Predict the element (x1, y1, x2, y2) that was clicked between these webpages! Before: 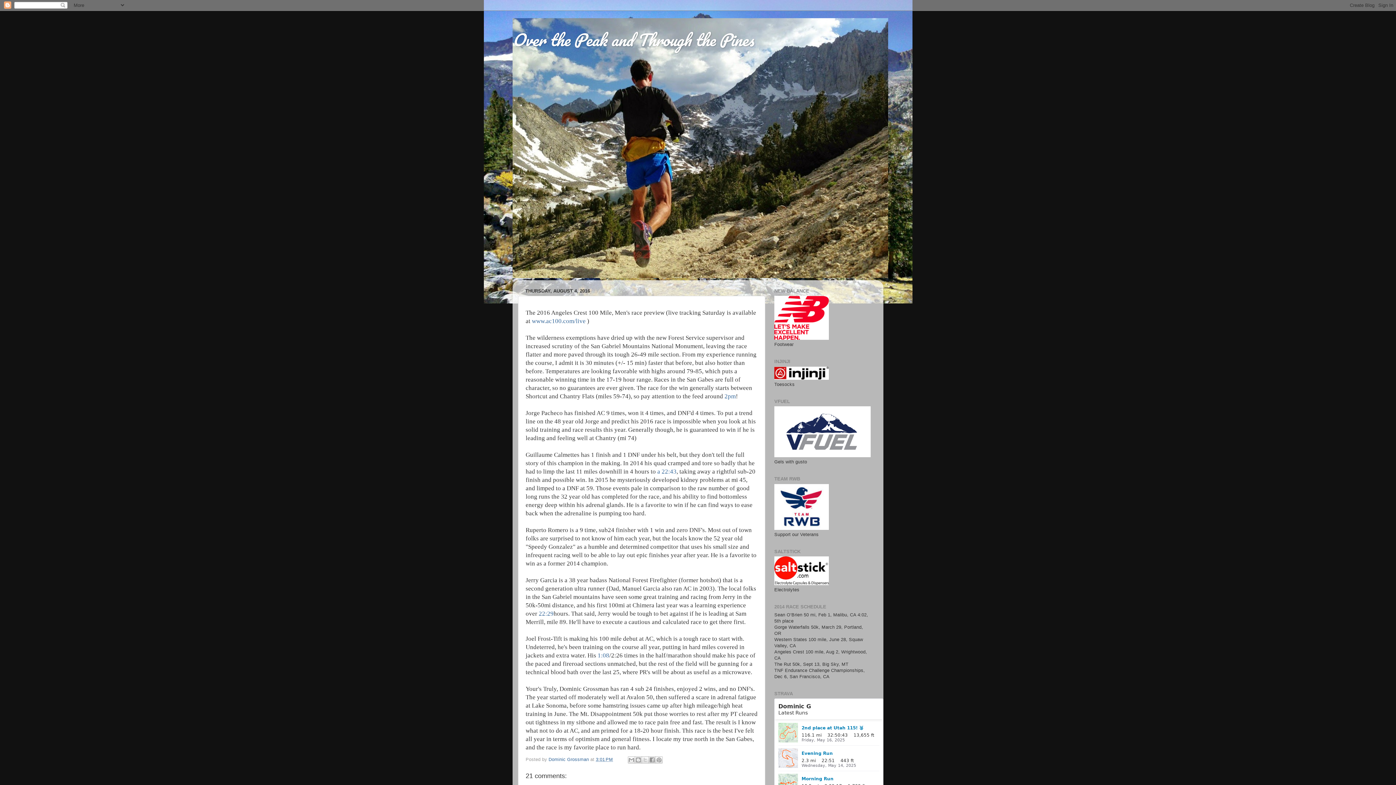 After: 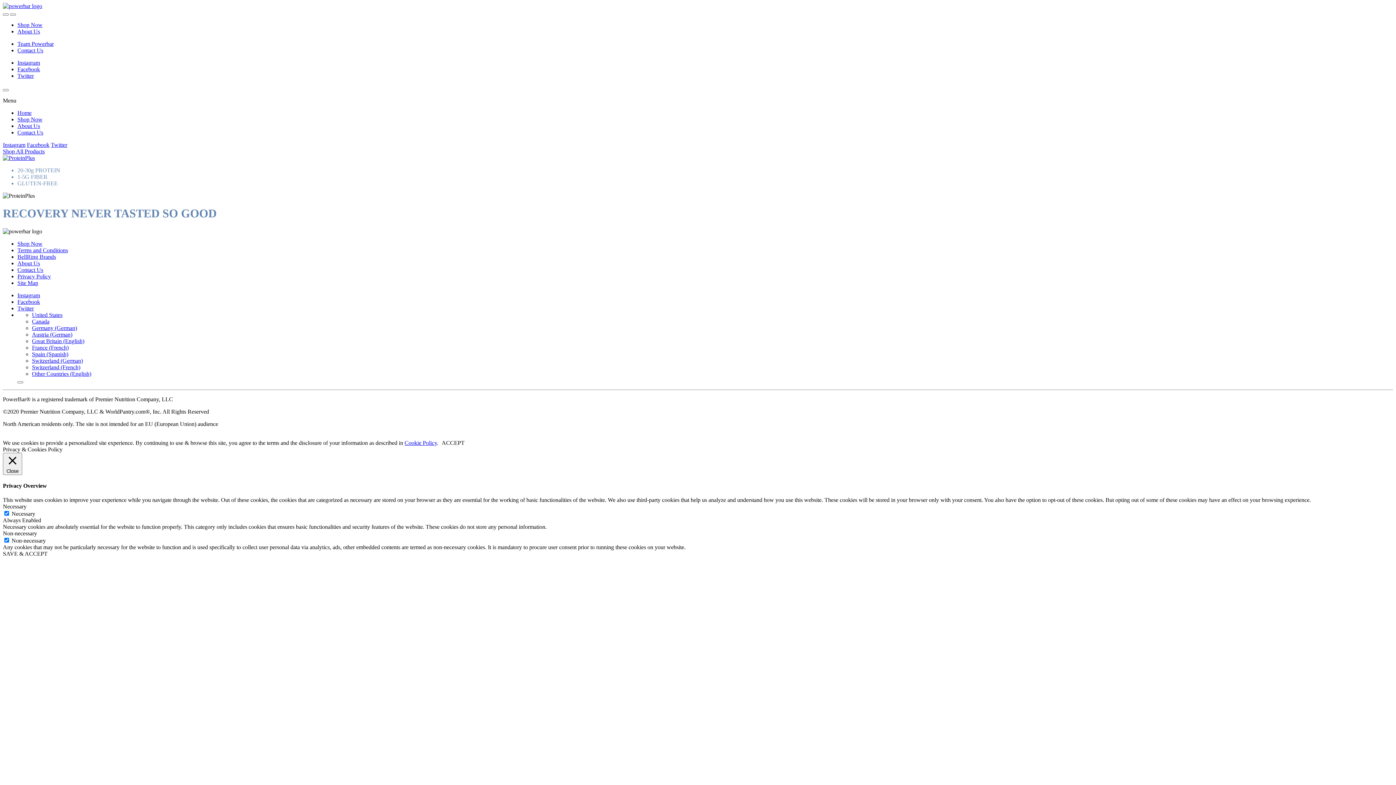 Action: bbox: (774, 453, 870, 458)